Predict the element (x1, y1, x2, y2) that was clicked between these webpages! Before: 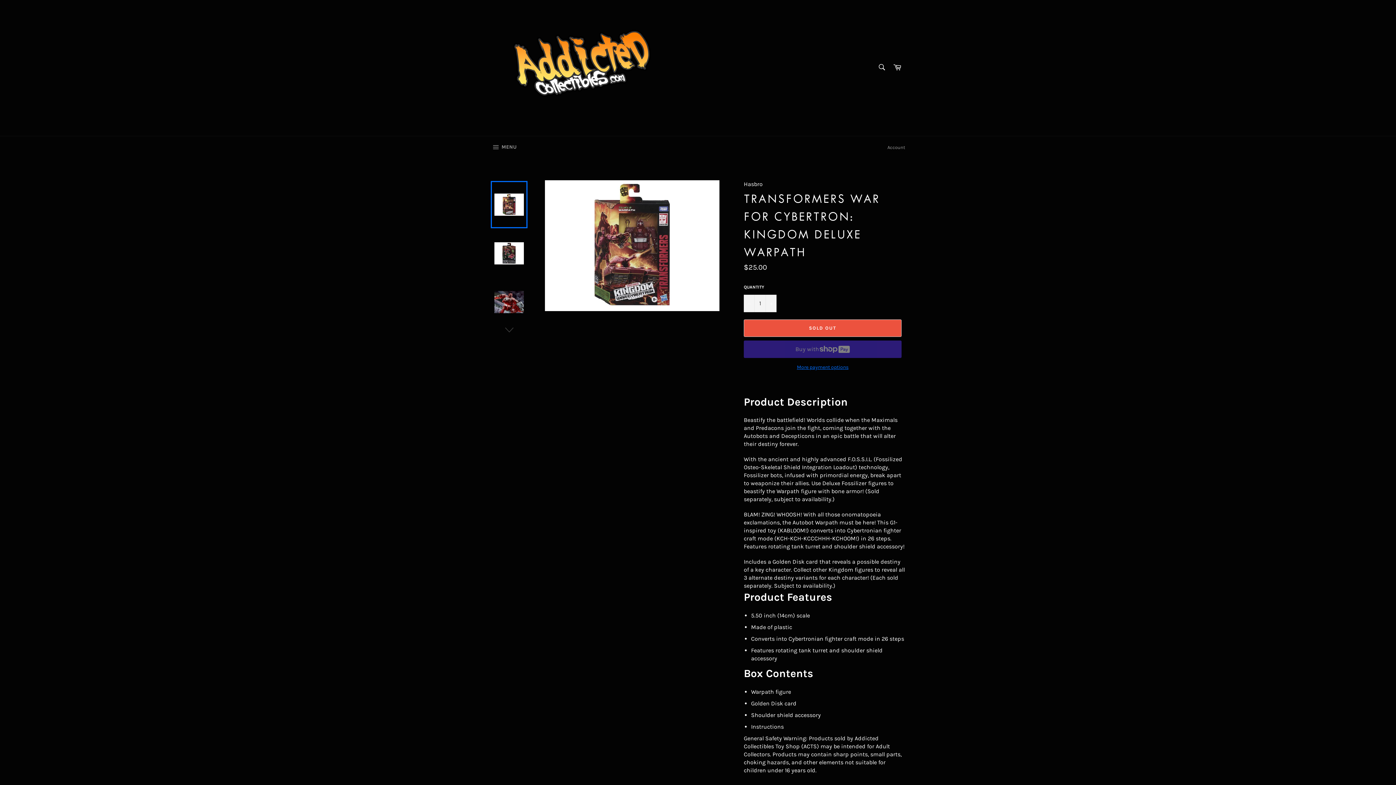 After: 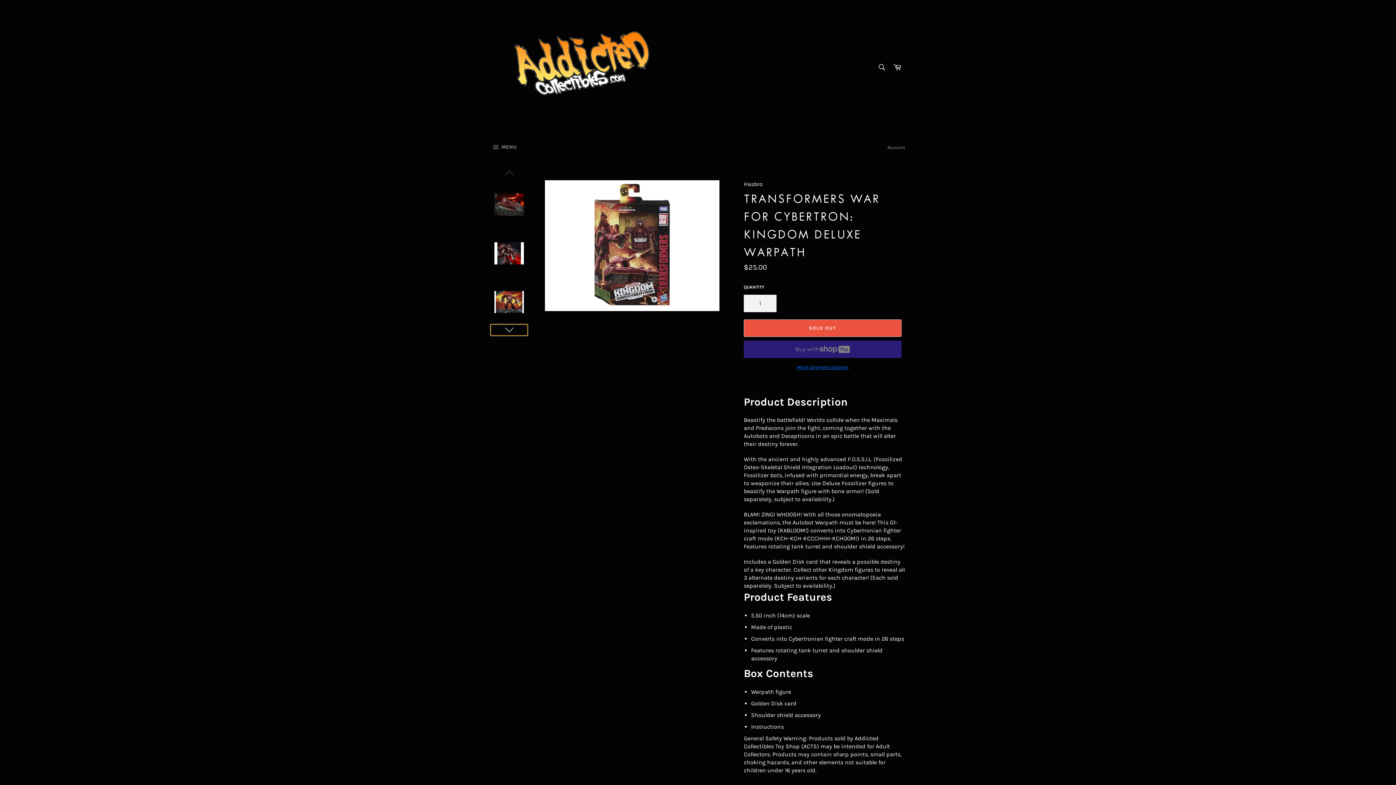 Action: bbox: (490, 324, 527, 335)